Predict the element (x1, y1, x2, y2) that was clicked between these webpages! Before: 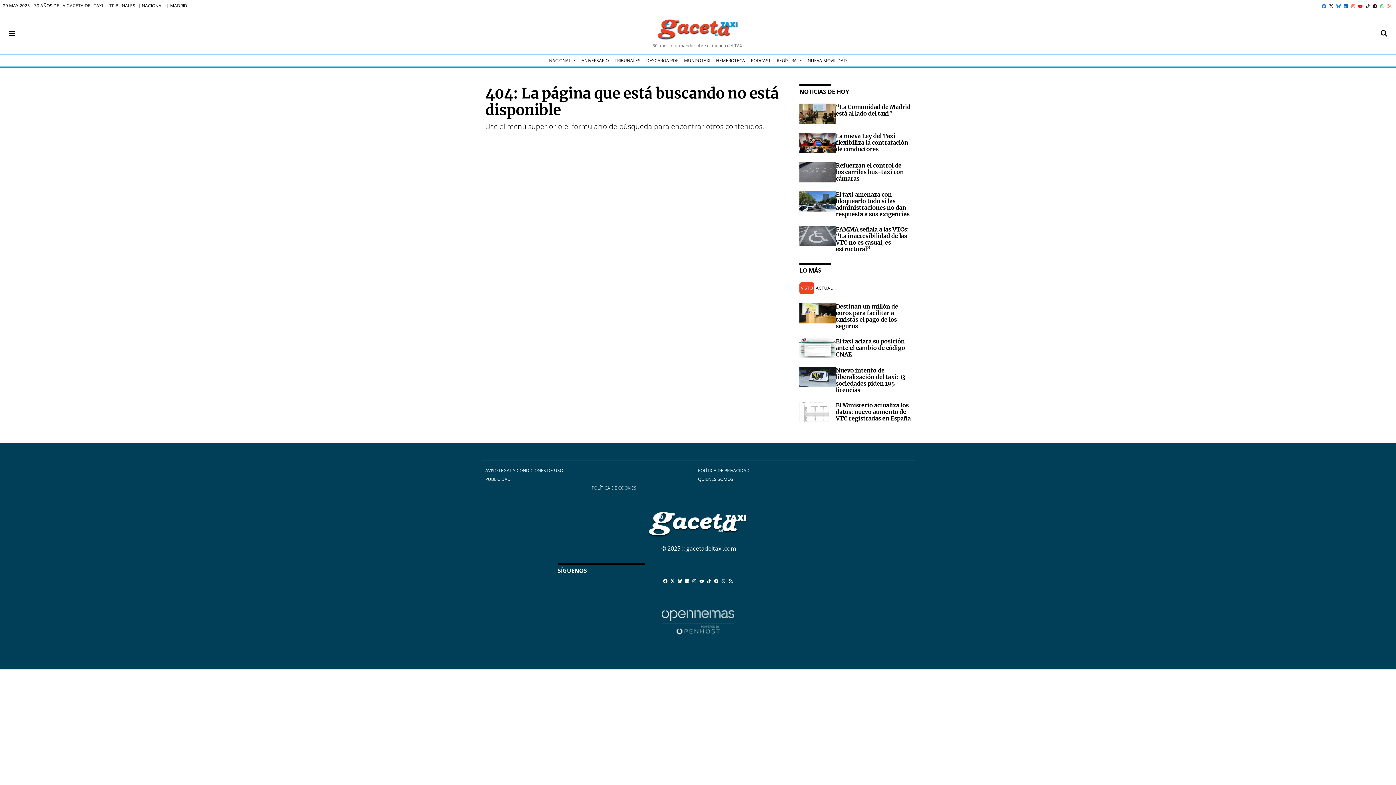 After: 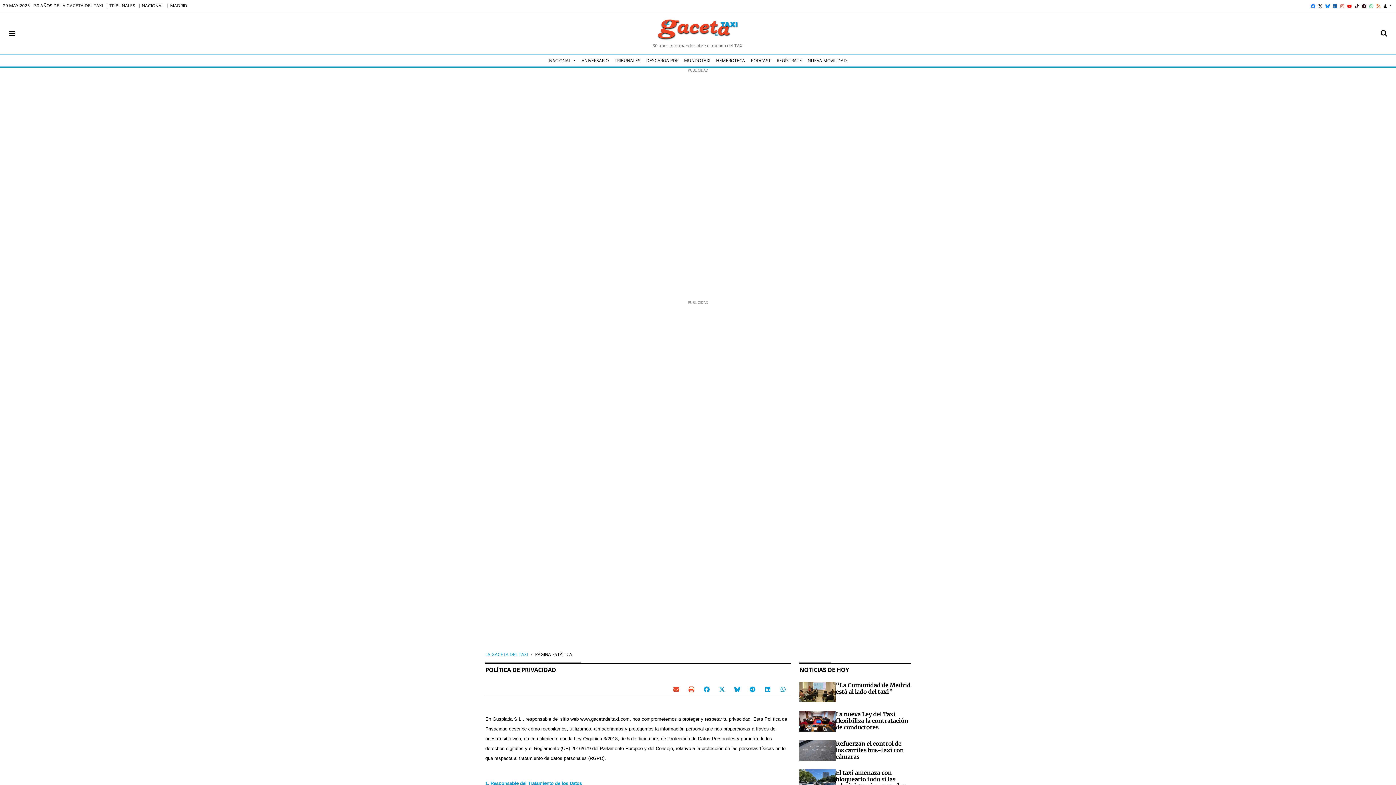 Action: label: POLÍTICA DE PRIVACIDAD bbox: (698, 466, 908, 475)